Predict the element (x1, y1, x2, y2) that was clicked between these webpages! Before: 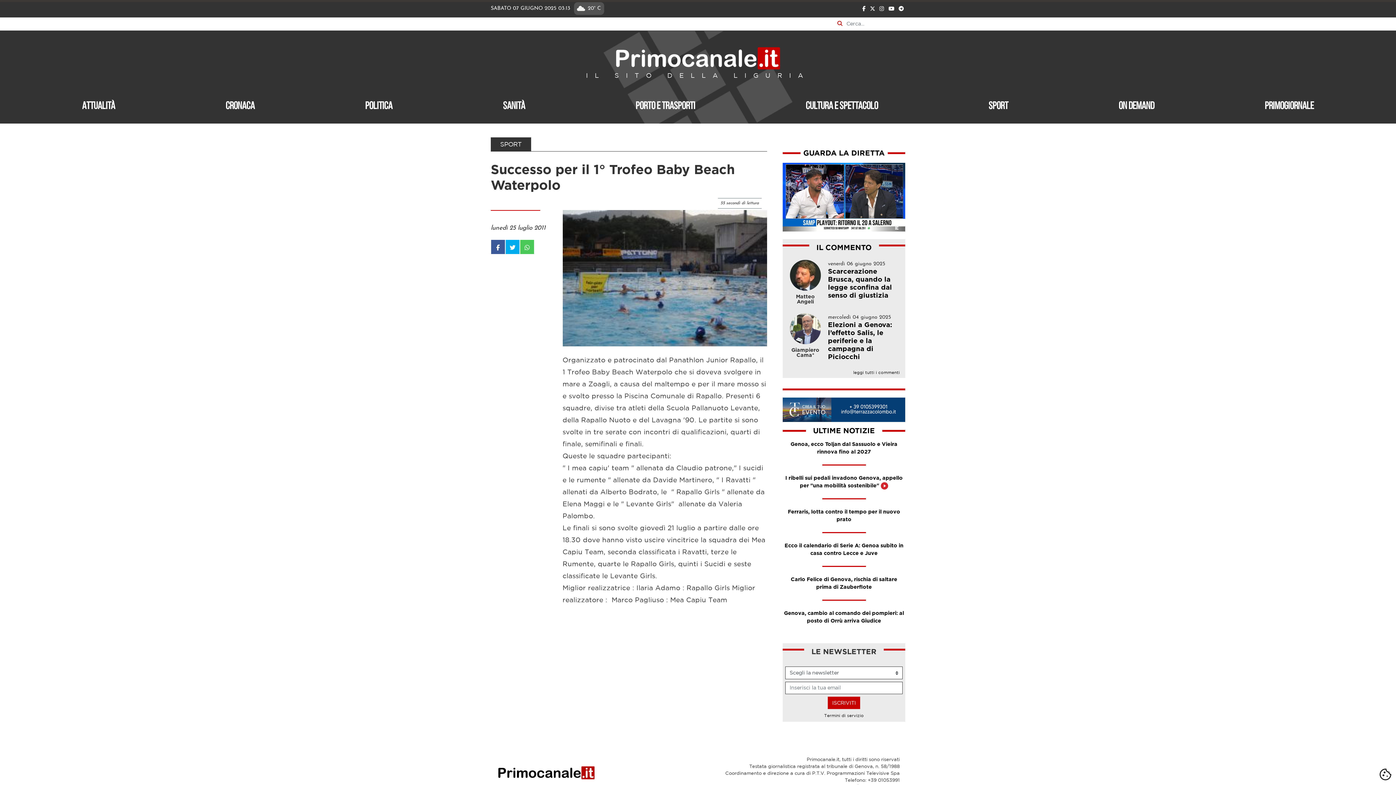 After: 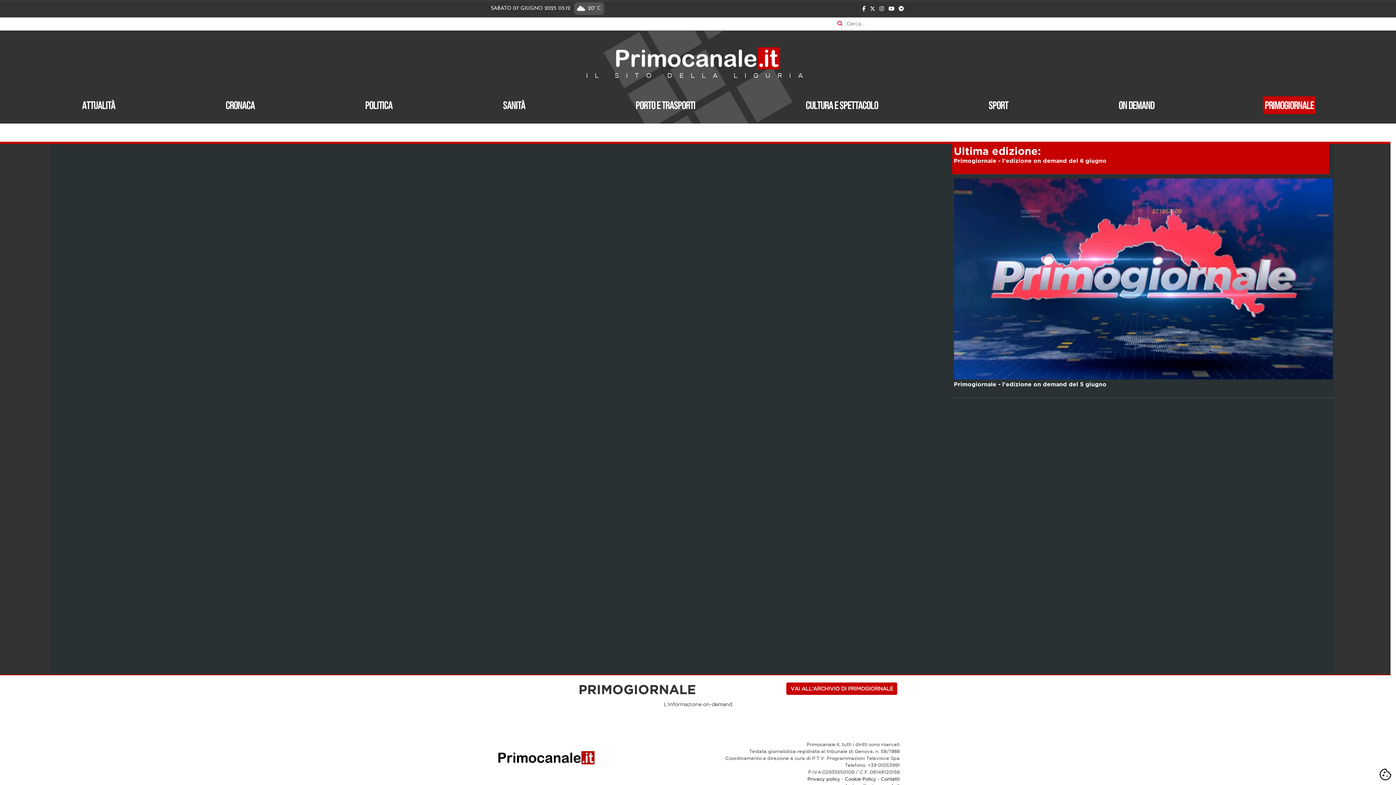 Action: bbox: (1263, 96, 1316, 114) label: Primogiornale